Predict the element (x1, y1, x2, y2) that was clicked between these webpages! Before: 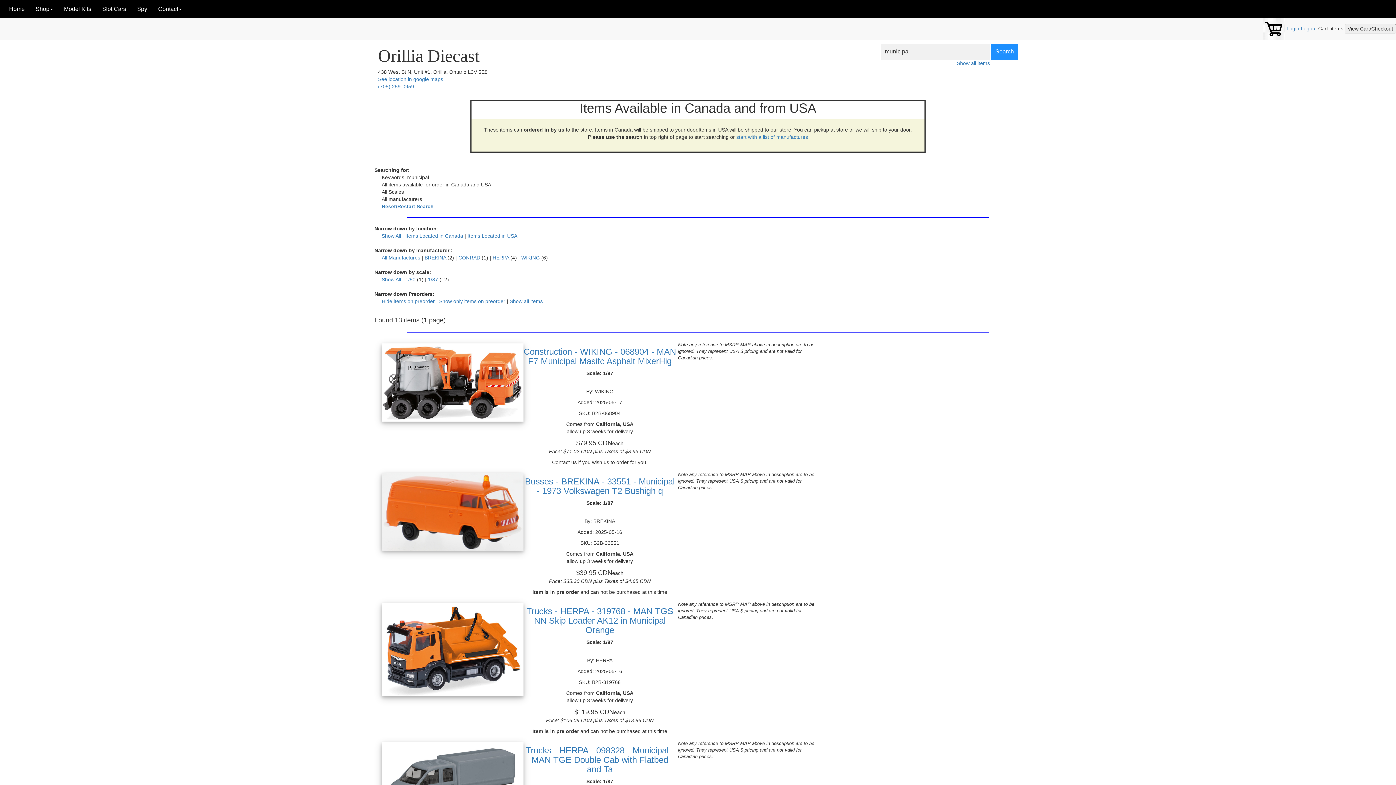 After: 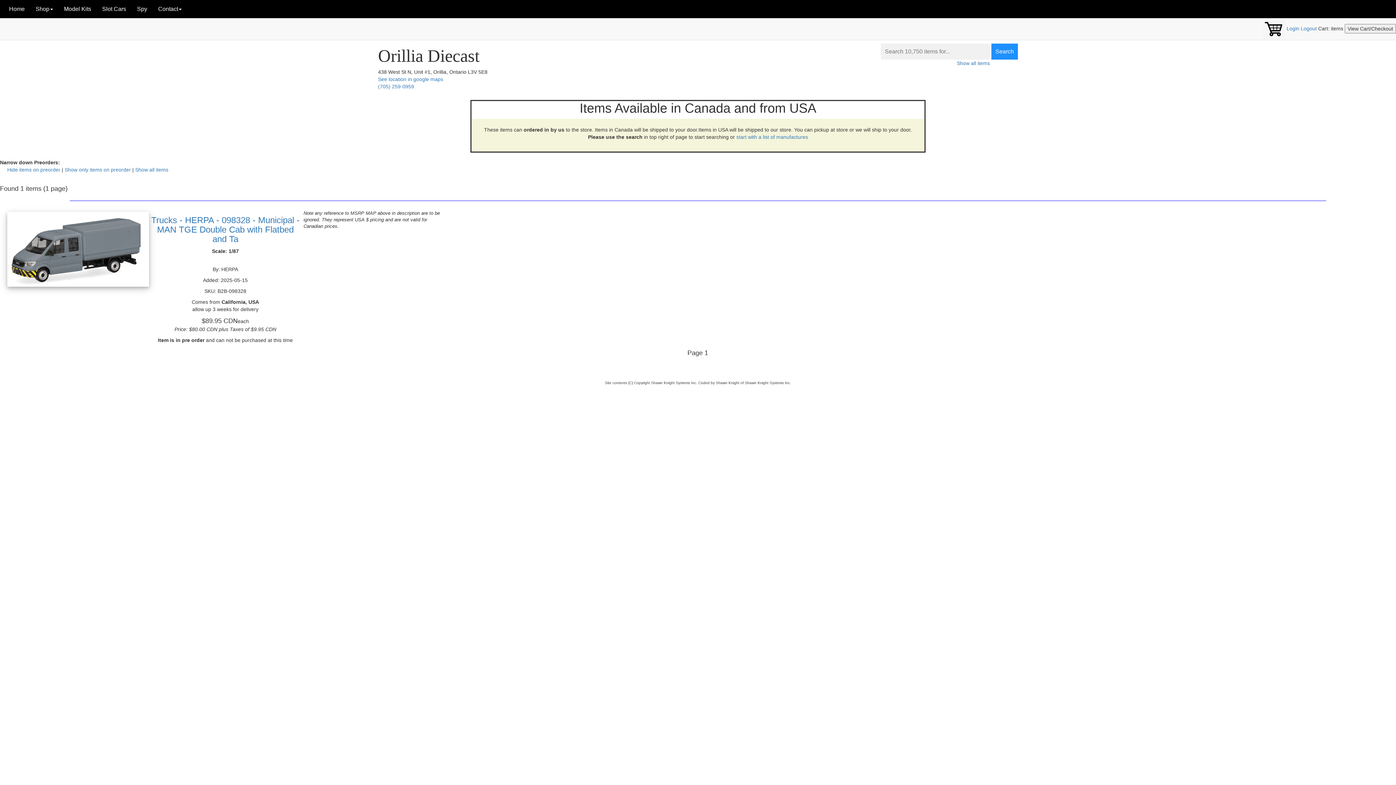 Action: bbox: (525, 745, 674, 774) label: Trucks - HERPA - 098328 - Municipal - MAN TGE Double Cab with Flatbed and Ta